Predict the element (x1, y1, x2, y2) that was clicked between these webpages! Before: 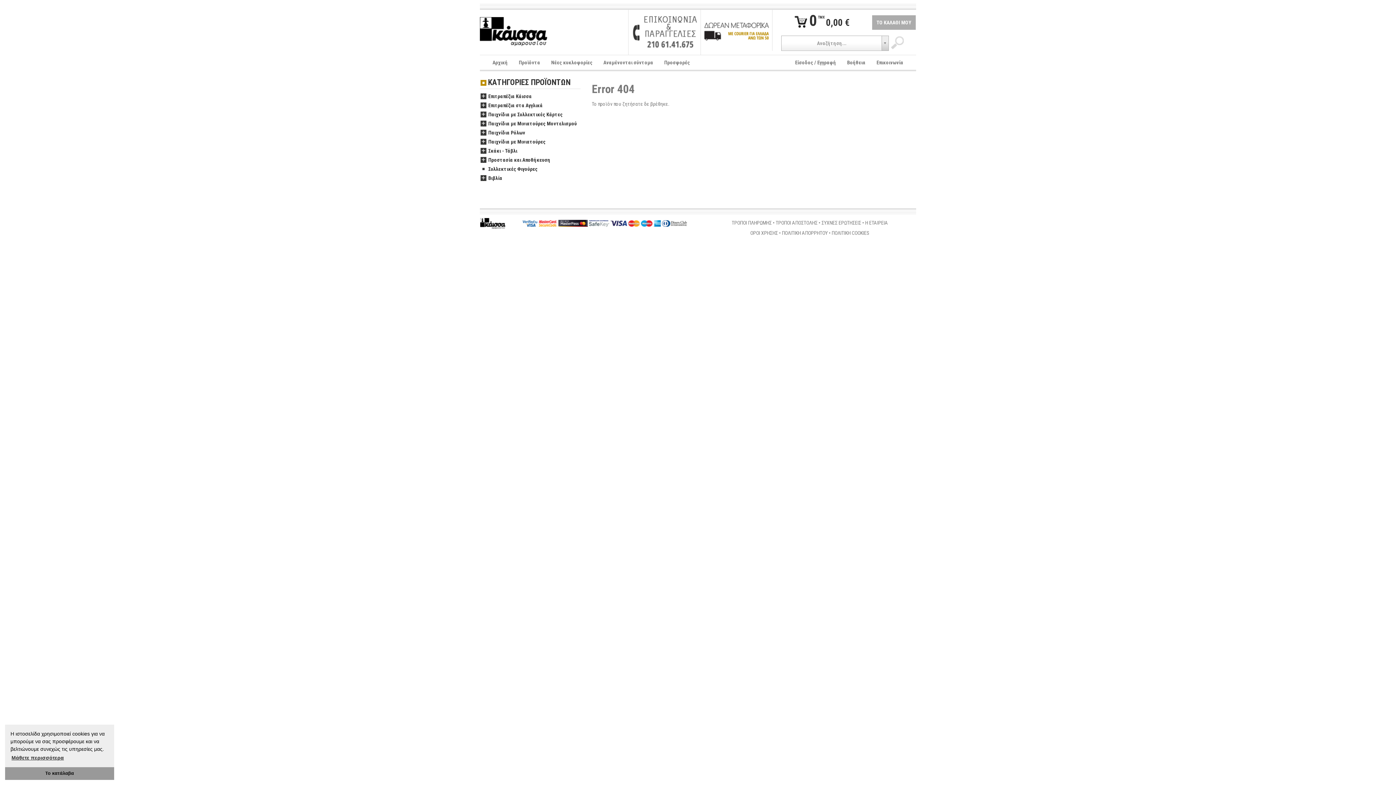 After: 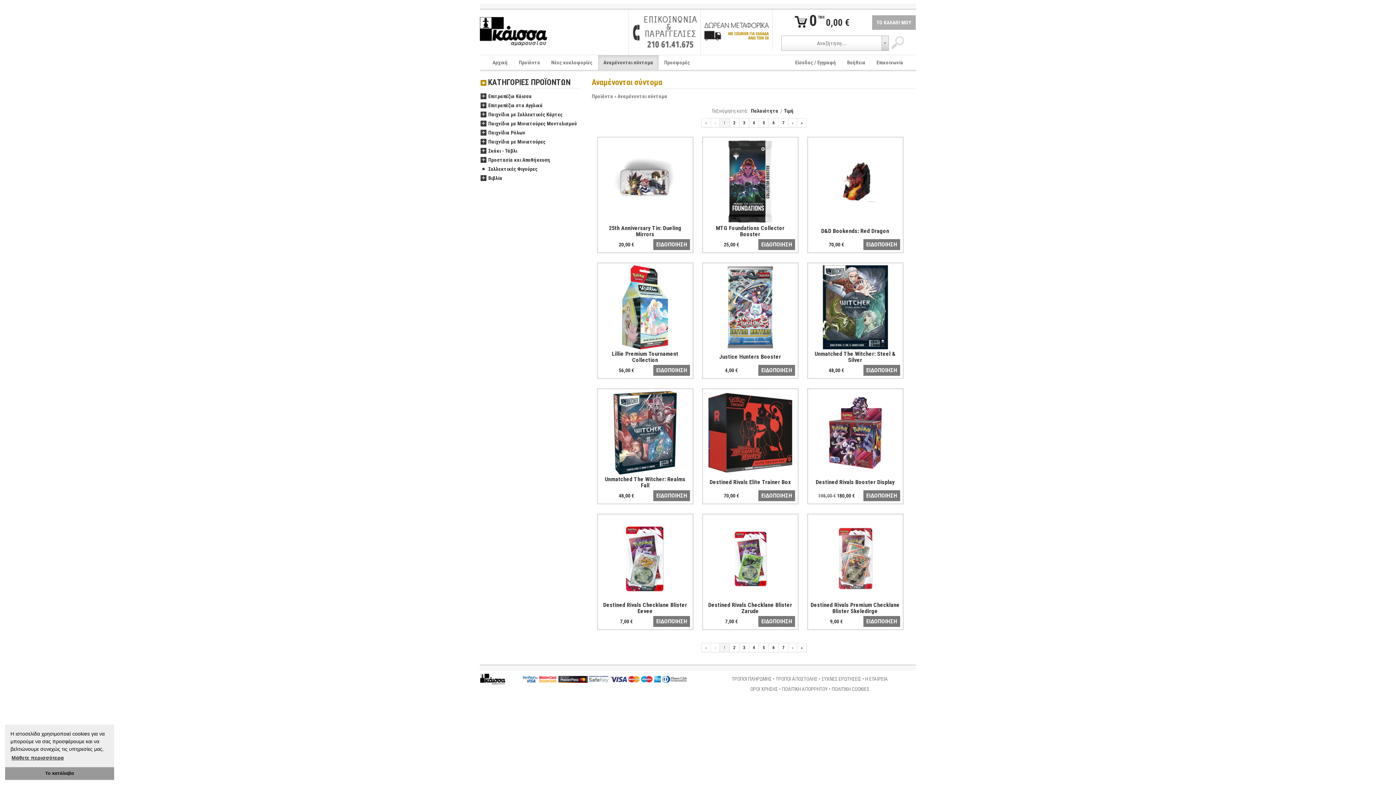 Action: label: Αναμένονται σύντομα bbox: (598, 55, 658, 69)